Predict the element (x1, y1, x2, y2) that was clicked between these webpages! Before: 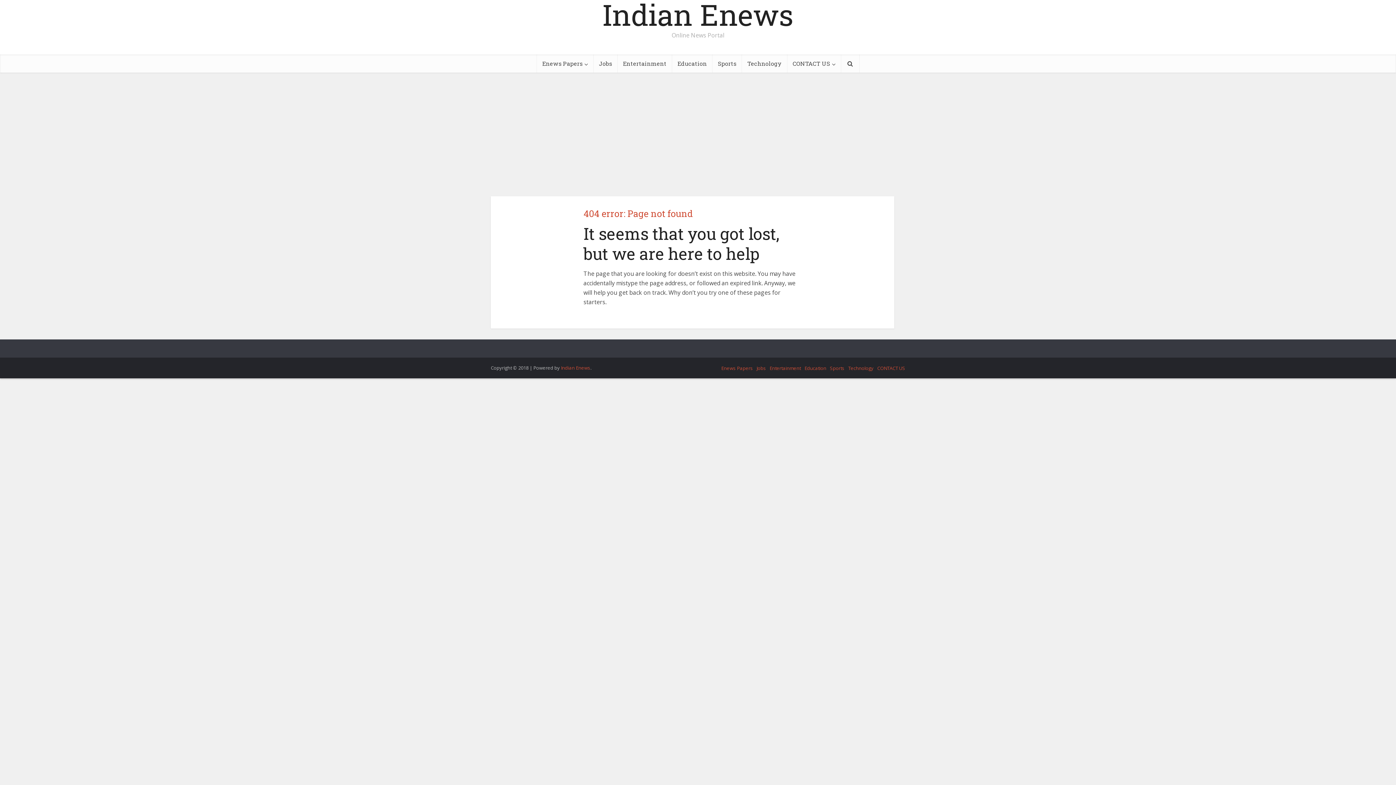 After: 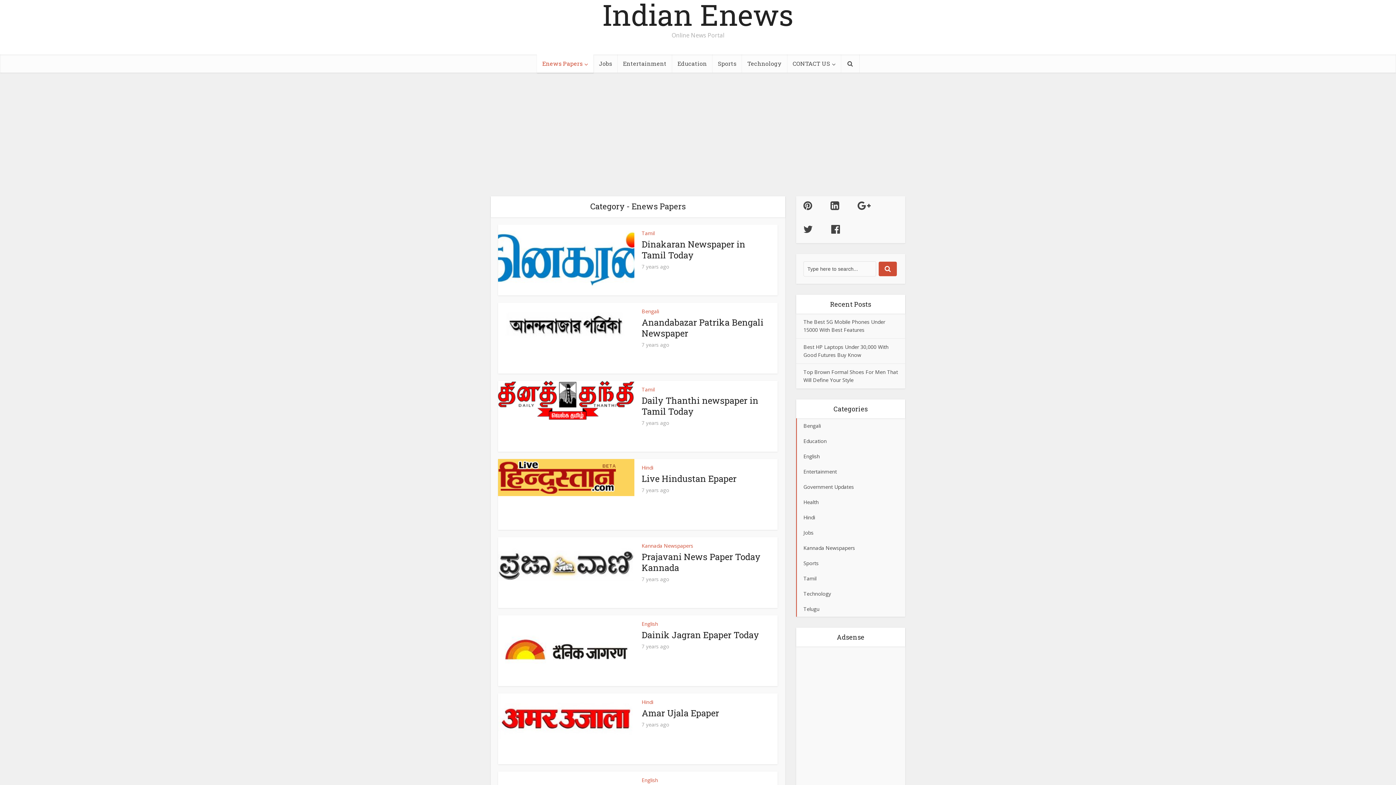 Action: bbox: (536, 54, 593, 72) label: Enews Papers